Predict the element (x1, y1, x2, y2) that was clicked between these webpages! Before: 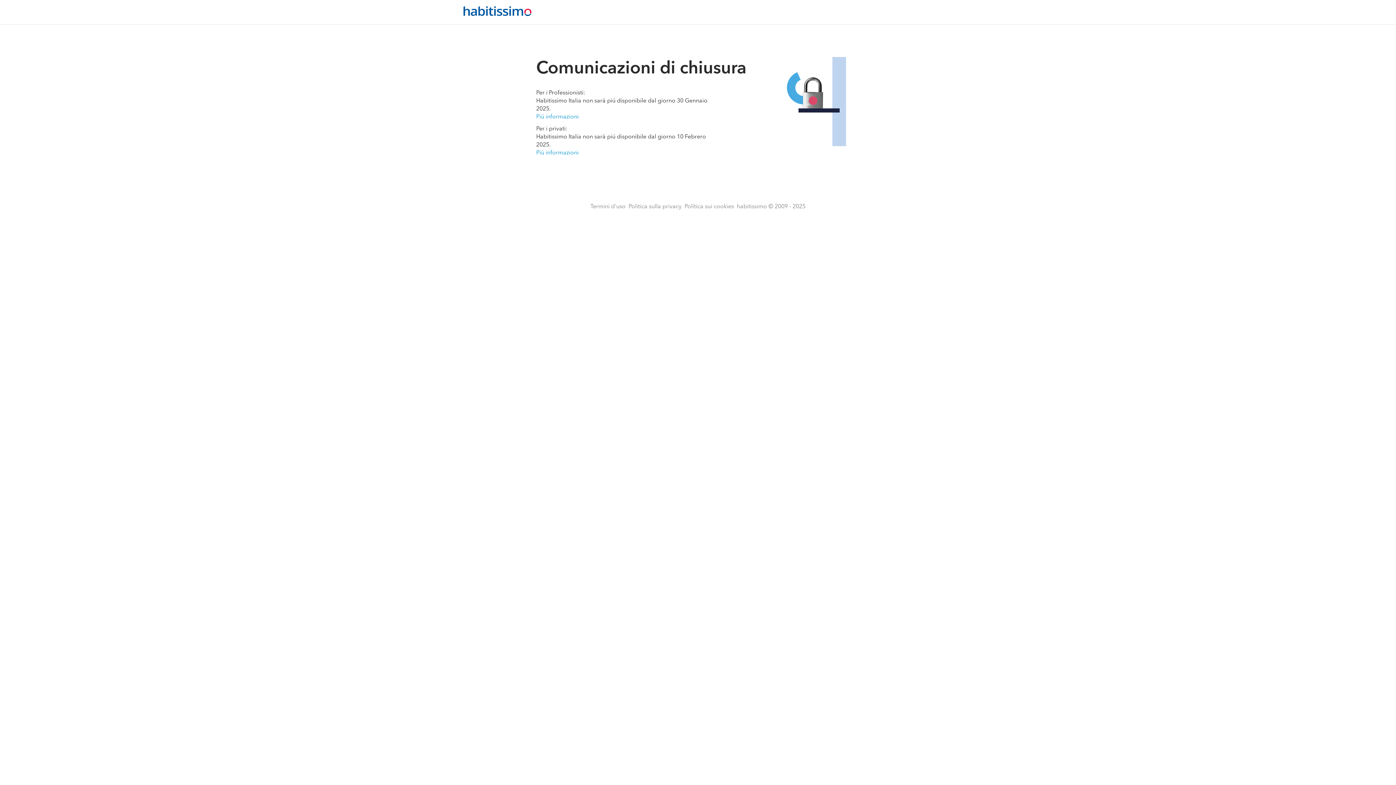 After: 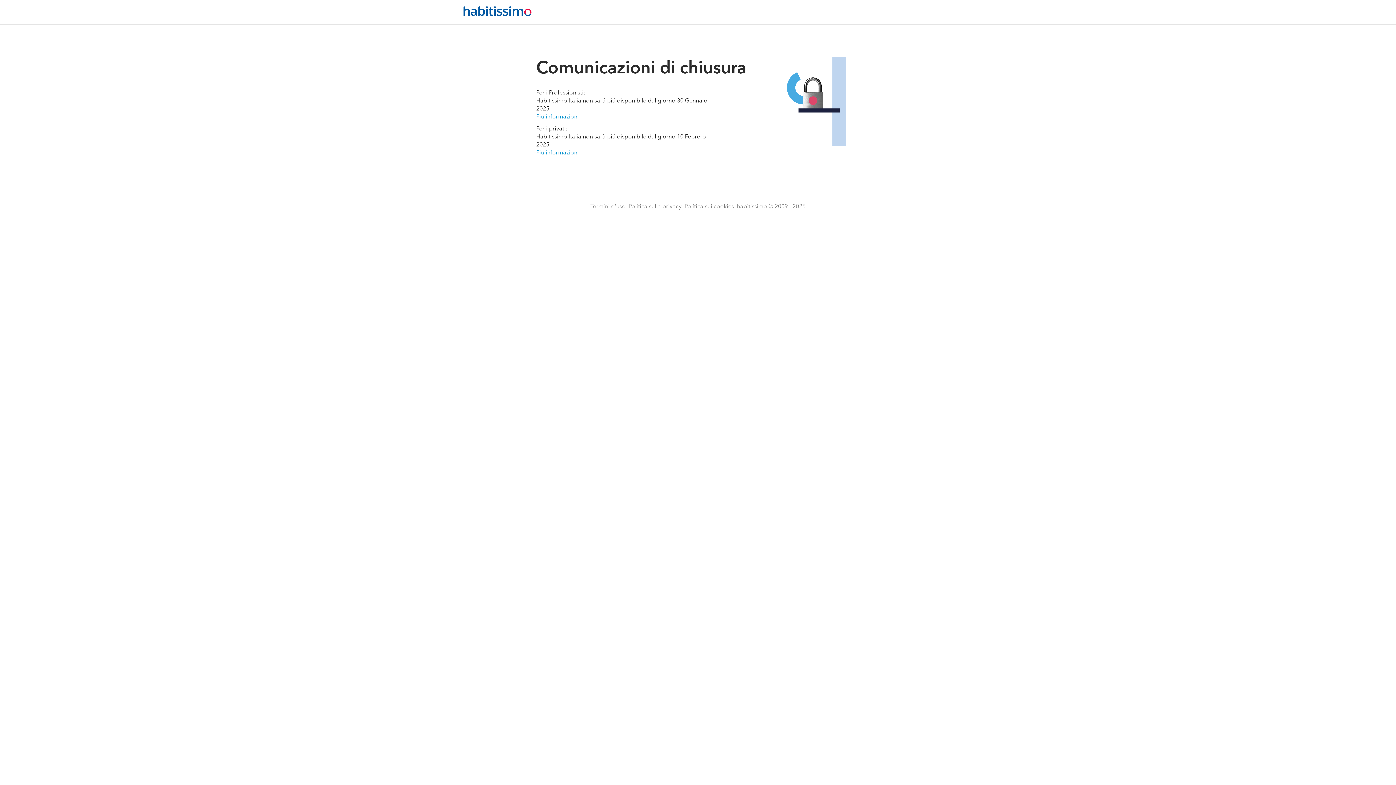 Action: label: Termini d'uso bbox: (590, 202, 625, 210)